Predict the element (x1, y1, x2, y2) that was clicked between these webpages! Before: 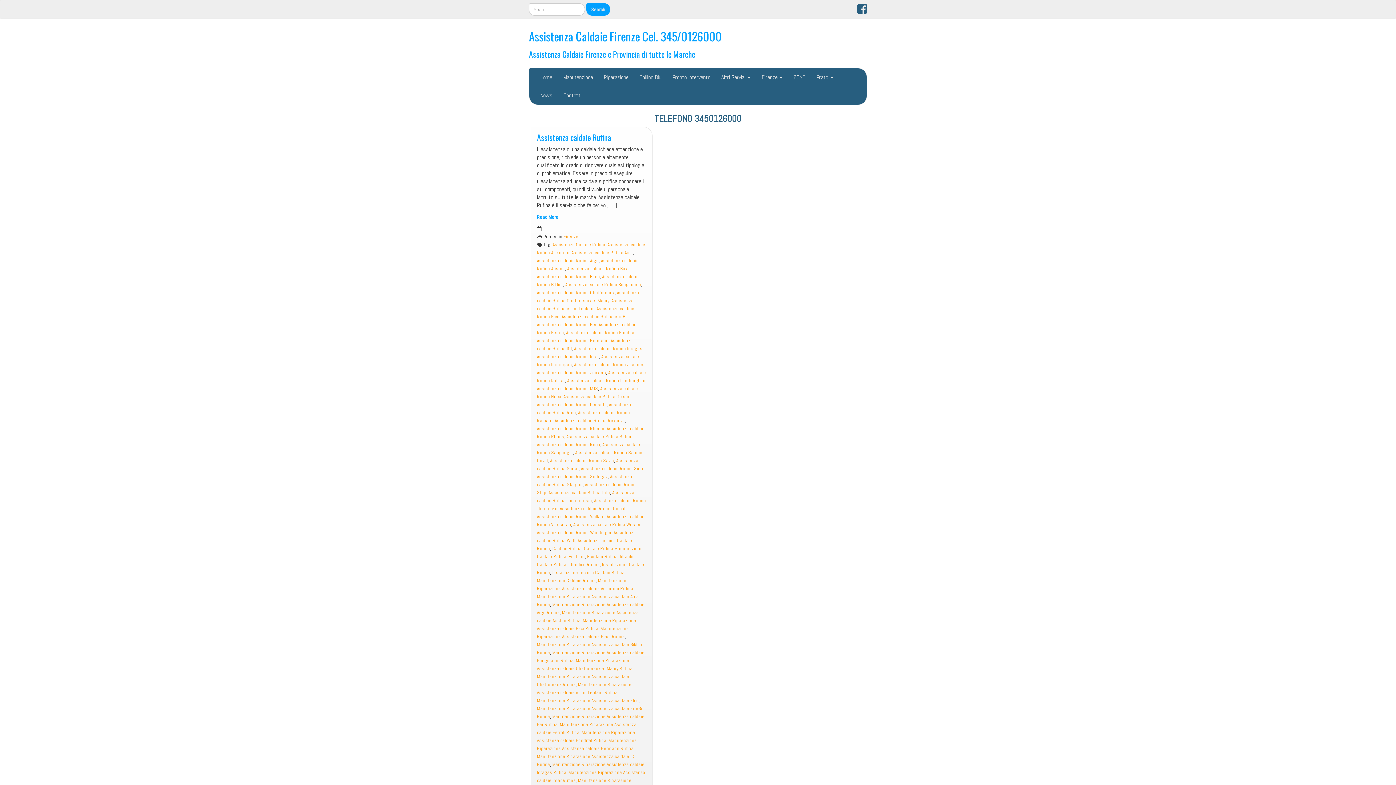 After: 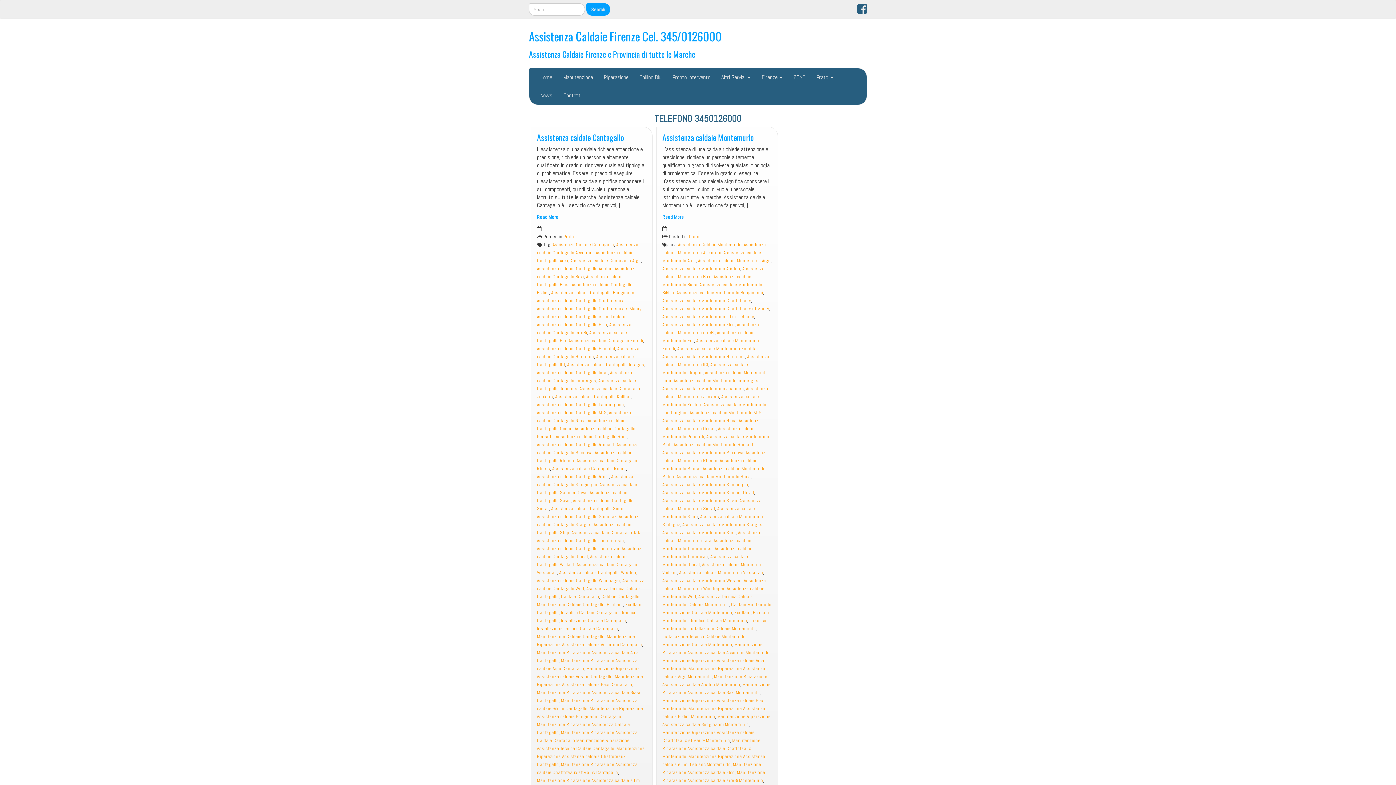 Action: bbox: (537, 697, 638, 704) label: Manutenzione Riparazione Assistenza caldaie Elco